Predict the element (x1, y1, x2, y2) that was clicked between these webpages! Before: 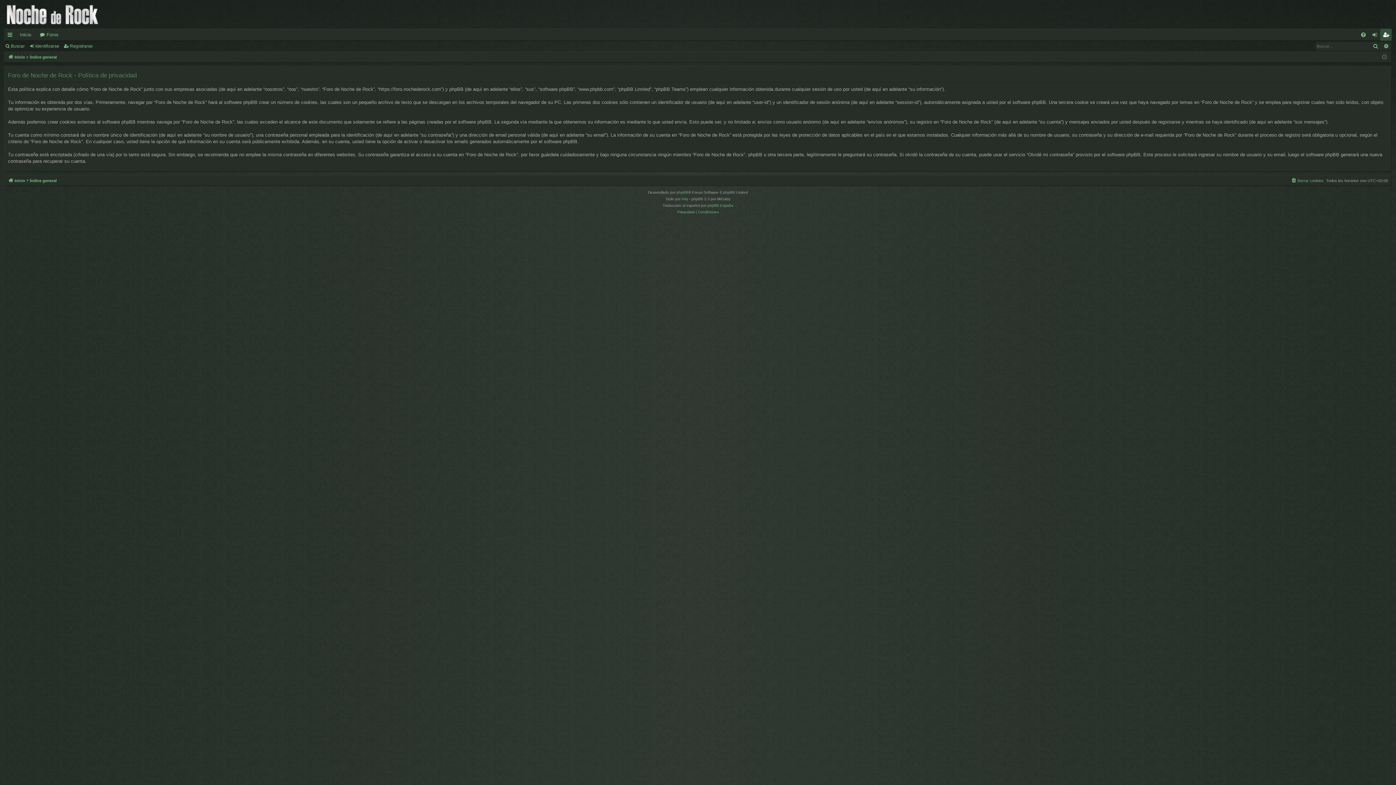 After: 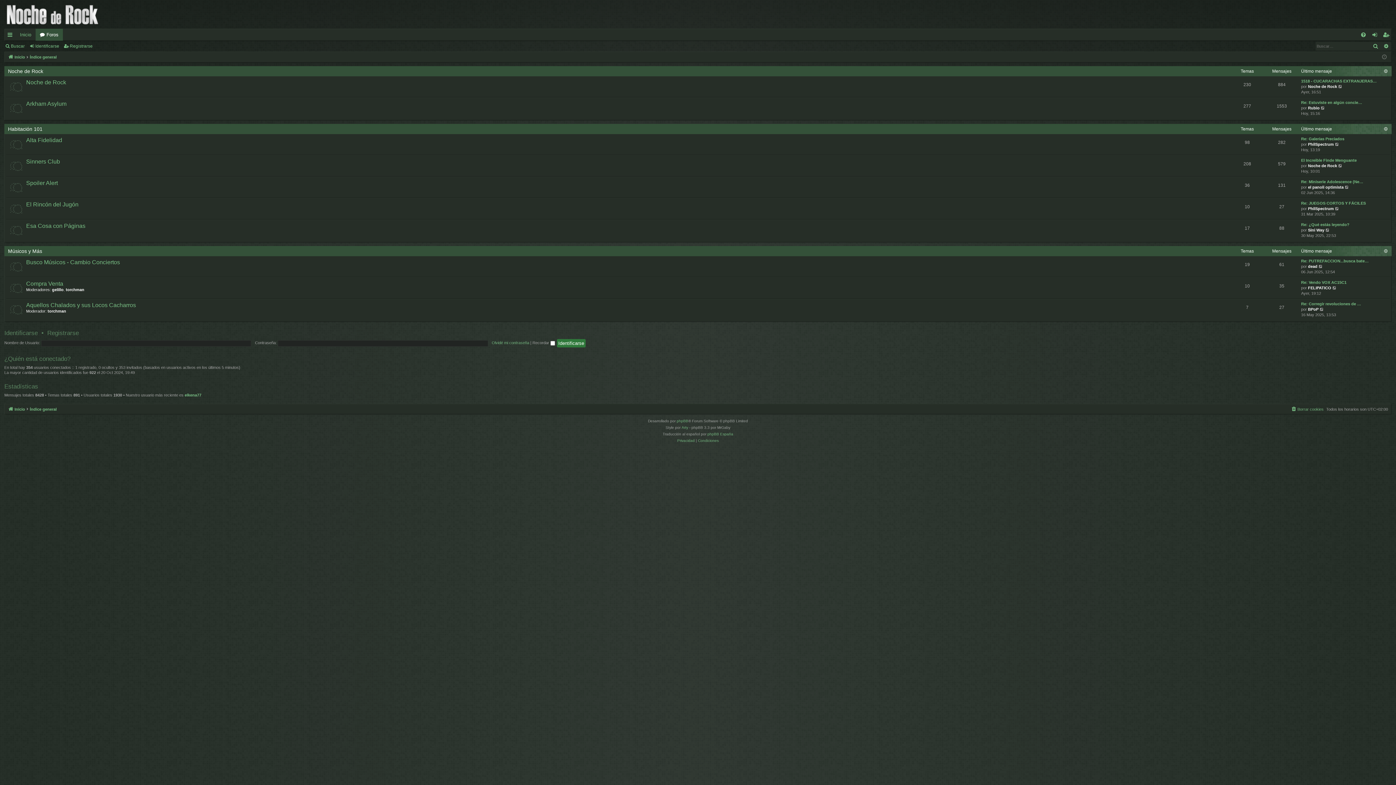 Action: bbox: (35, 28, 62, 40) label: Foros